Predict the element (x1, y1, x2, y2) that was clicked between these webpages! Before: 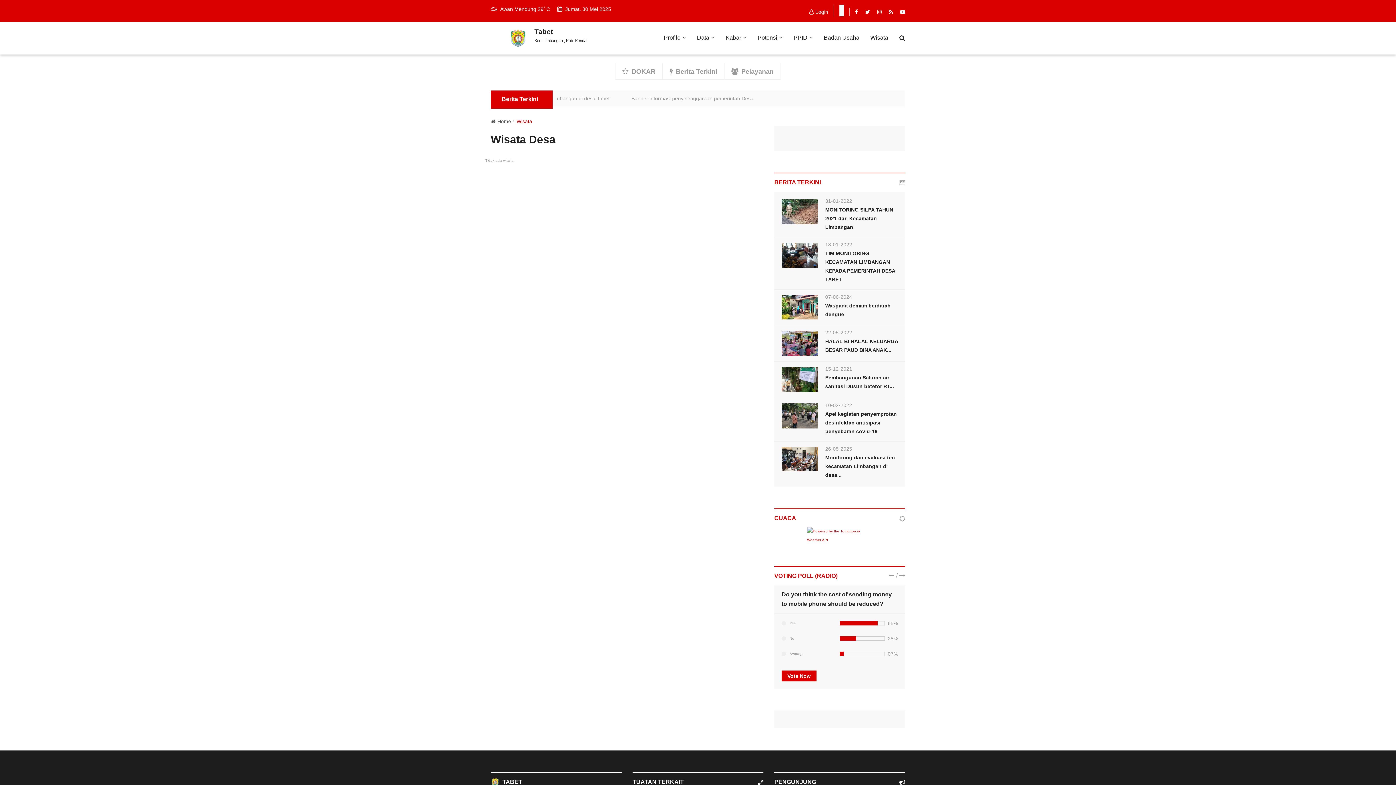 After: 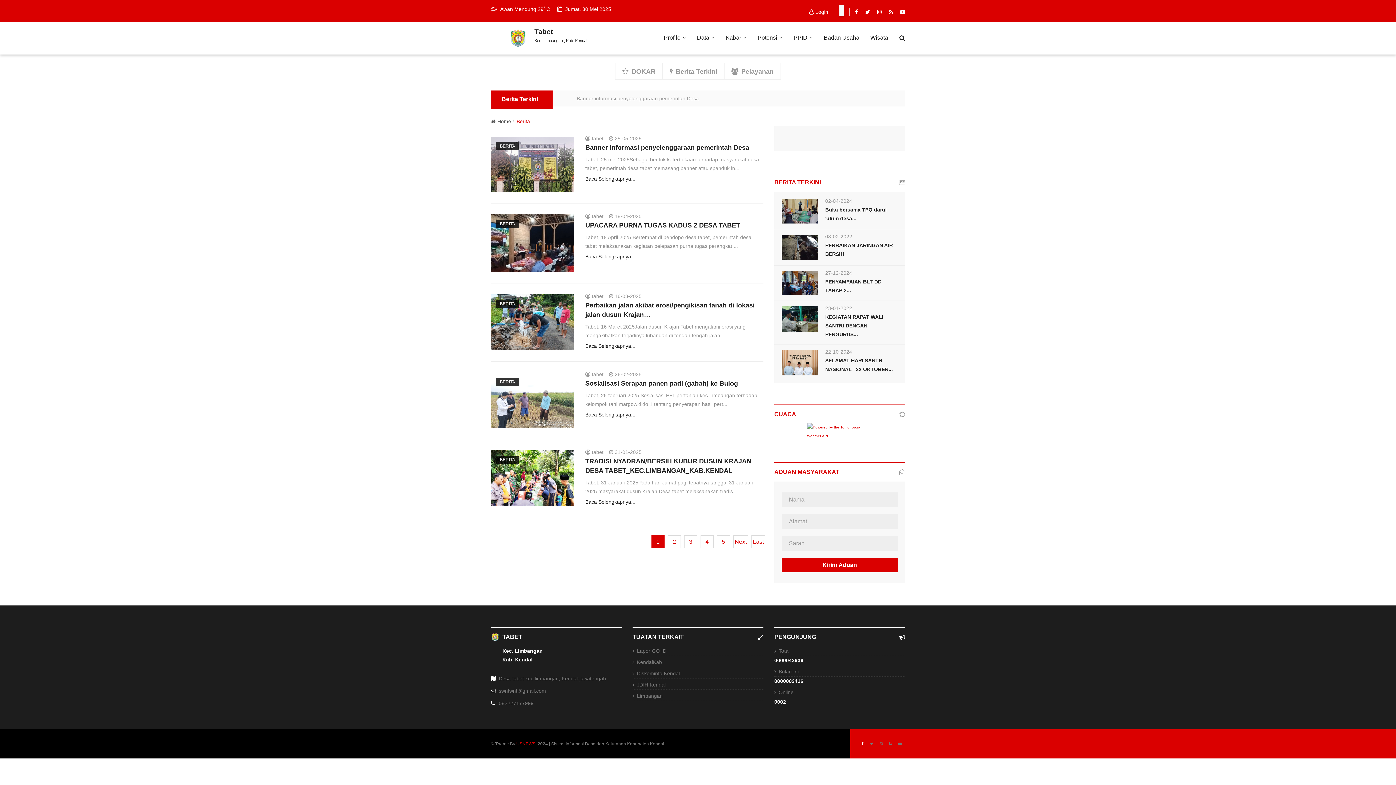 Action: label:  Berita Terkini bbox: (662, 61, 724, 79)